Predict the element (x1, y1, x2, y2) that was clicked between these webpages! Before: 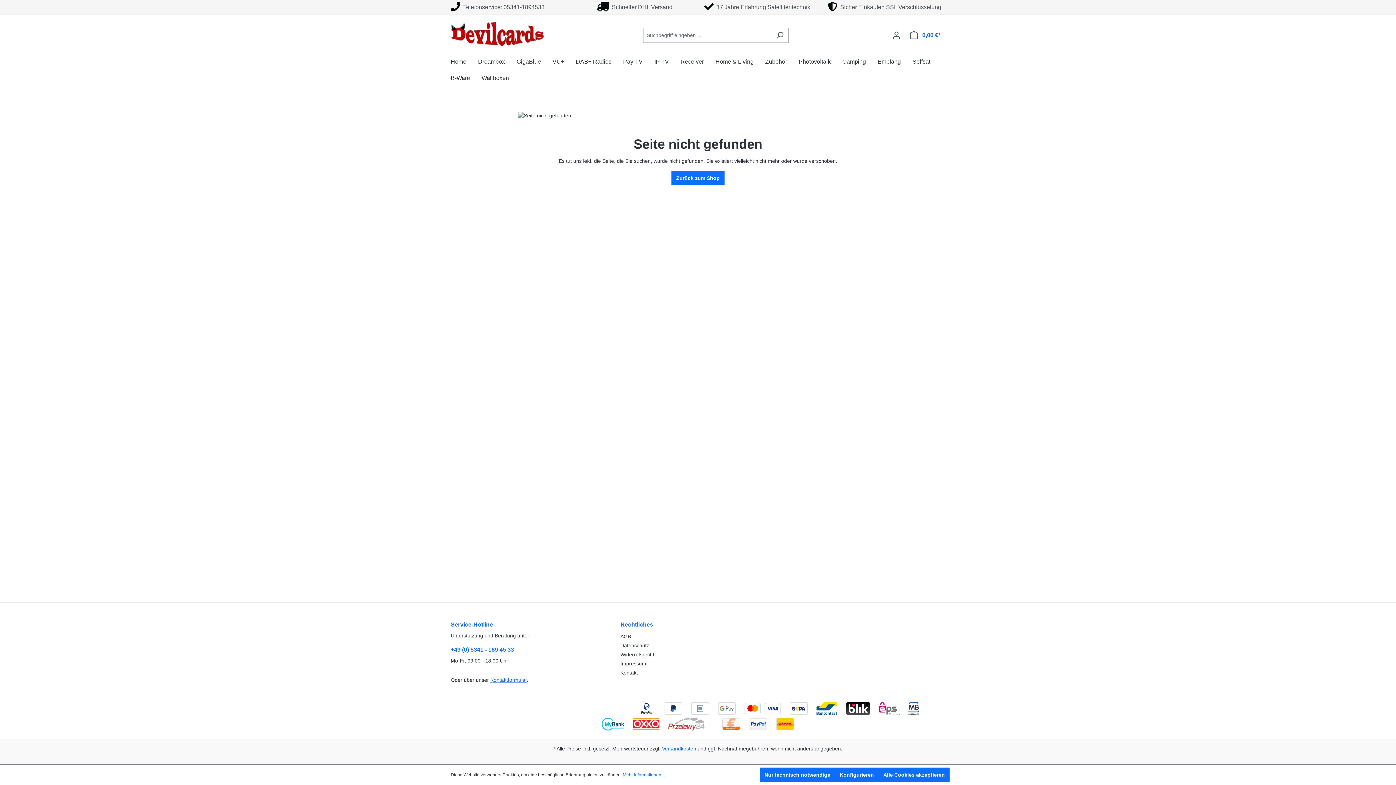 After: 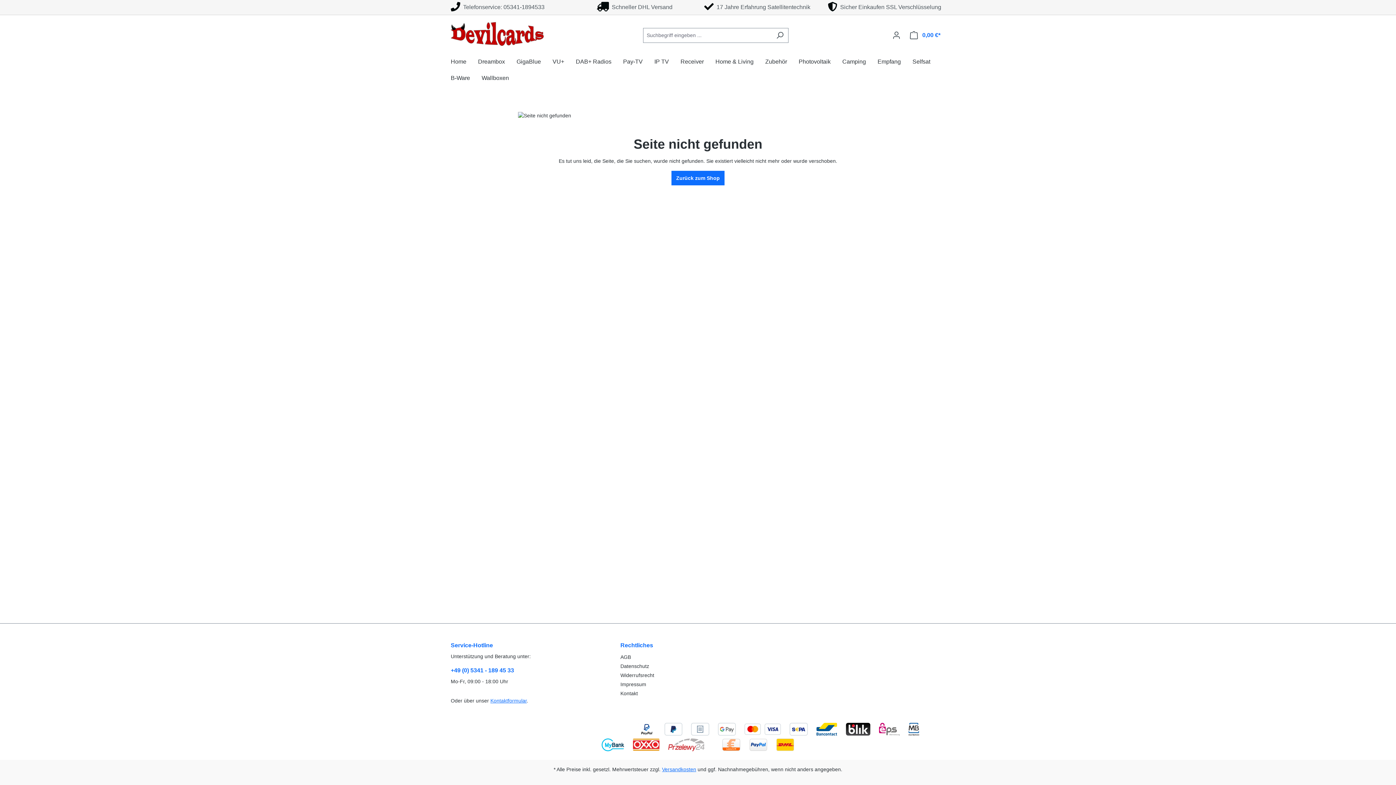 Action: bbox: (760, 768, 835, 782) label: Nur technisch notwendige